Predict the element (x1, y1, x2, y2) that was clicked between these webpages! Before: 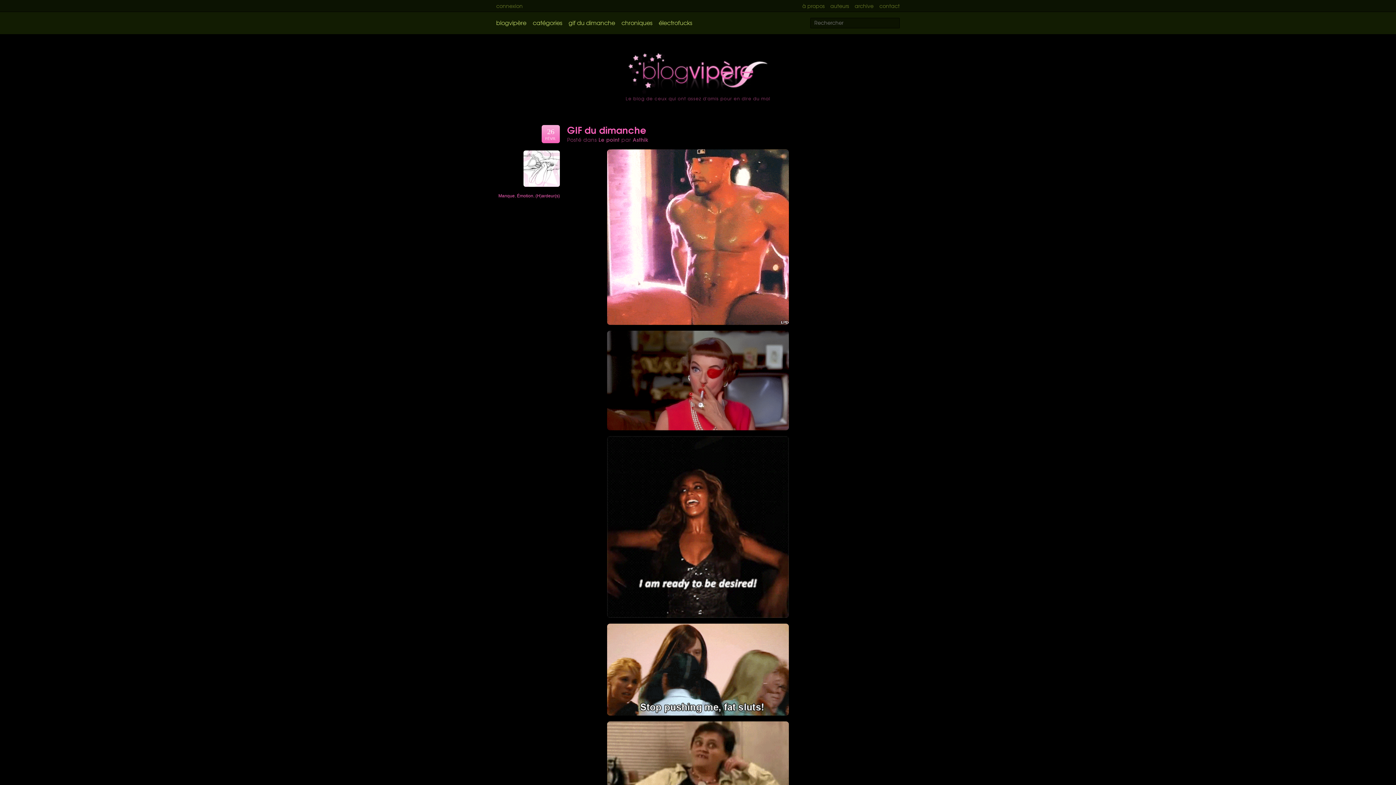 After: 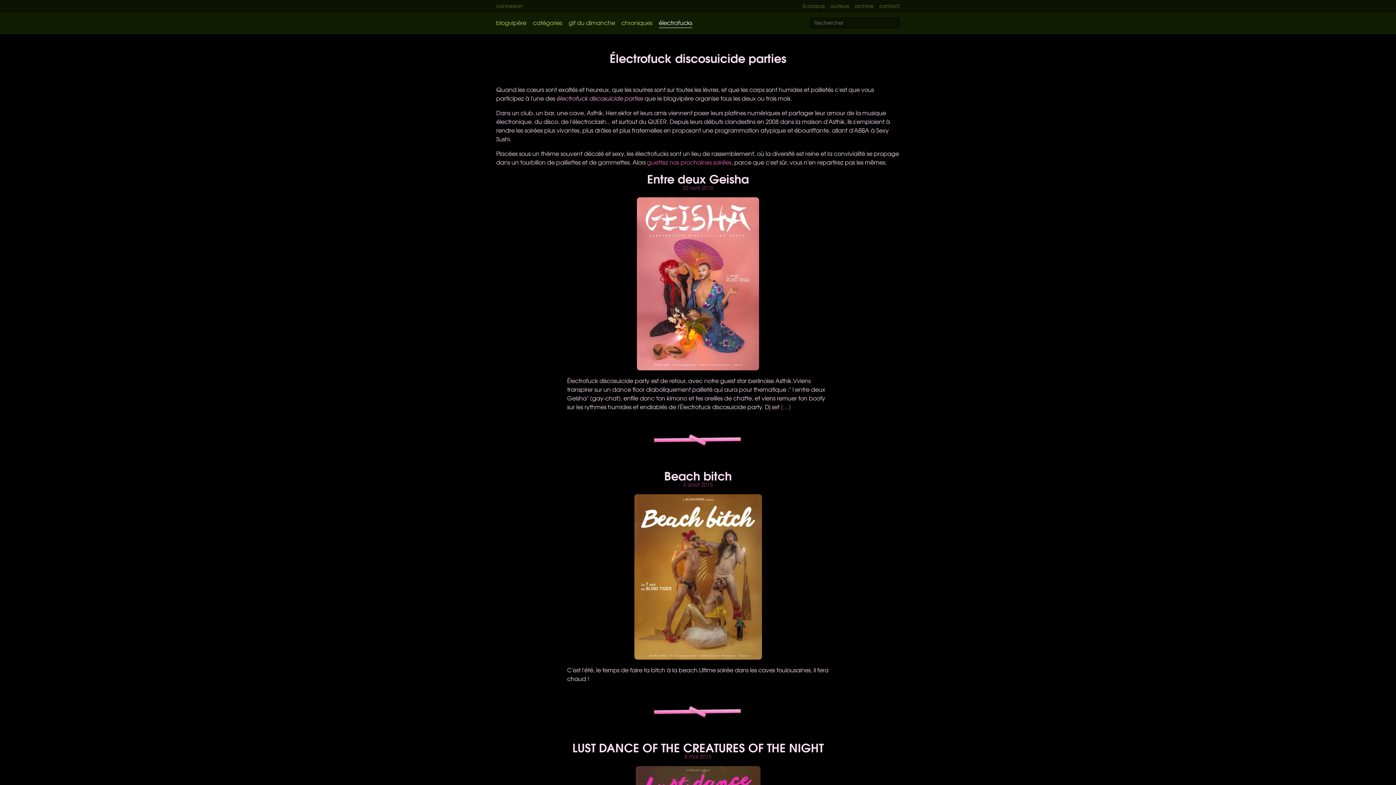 Action: label: électrofucks bbox: (658, 18, 692, 26)